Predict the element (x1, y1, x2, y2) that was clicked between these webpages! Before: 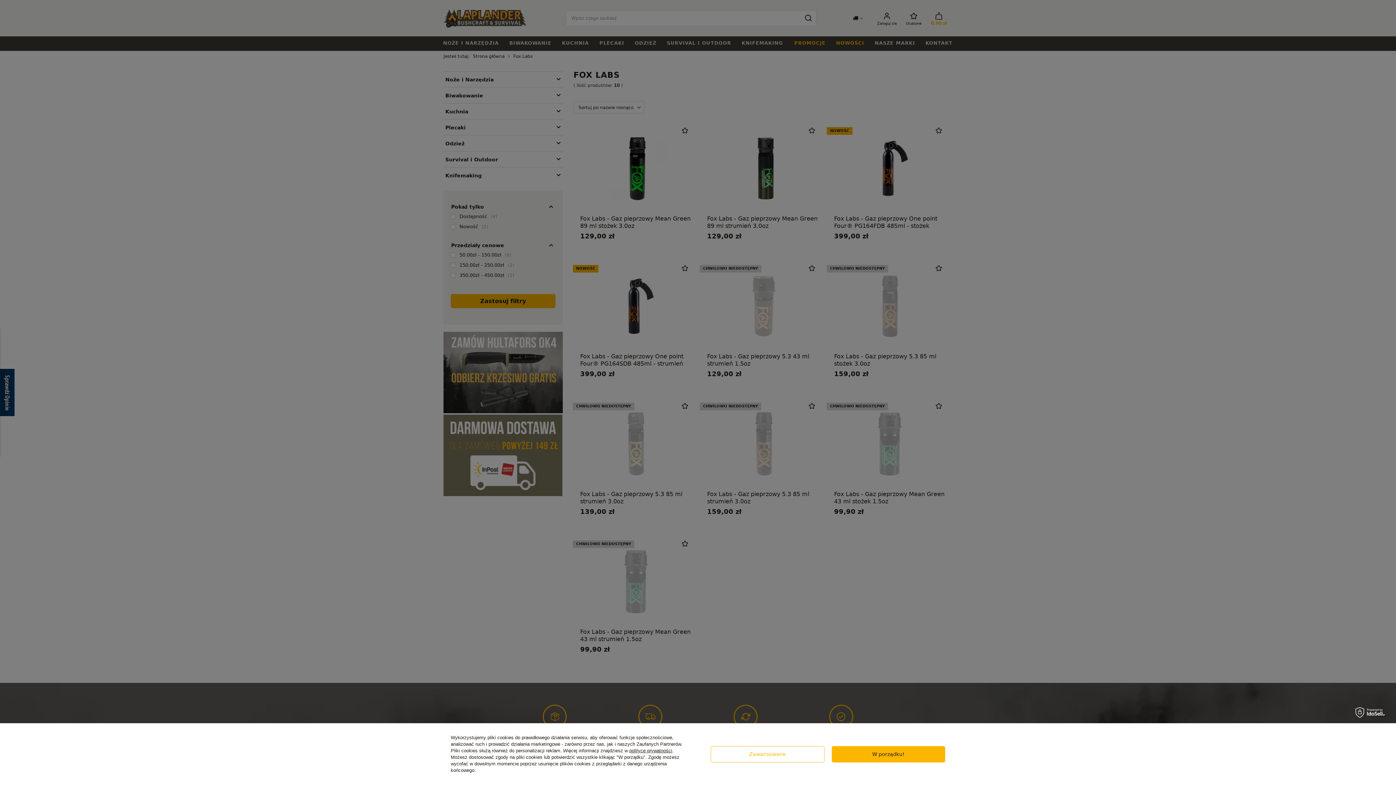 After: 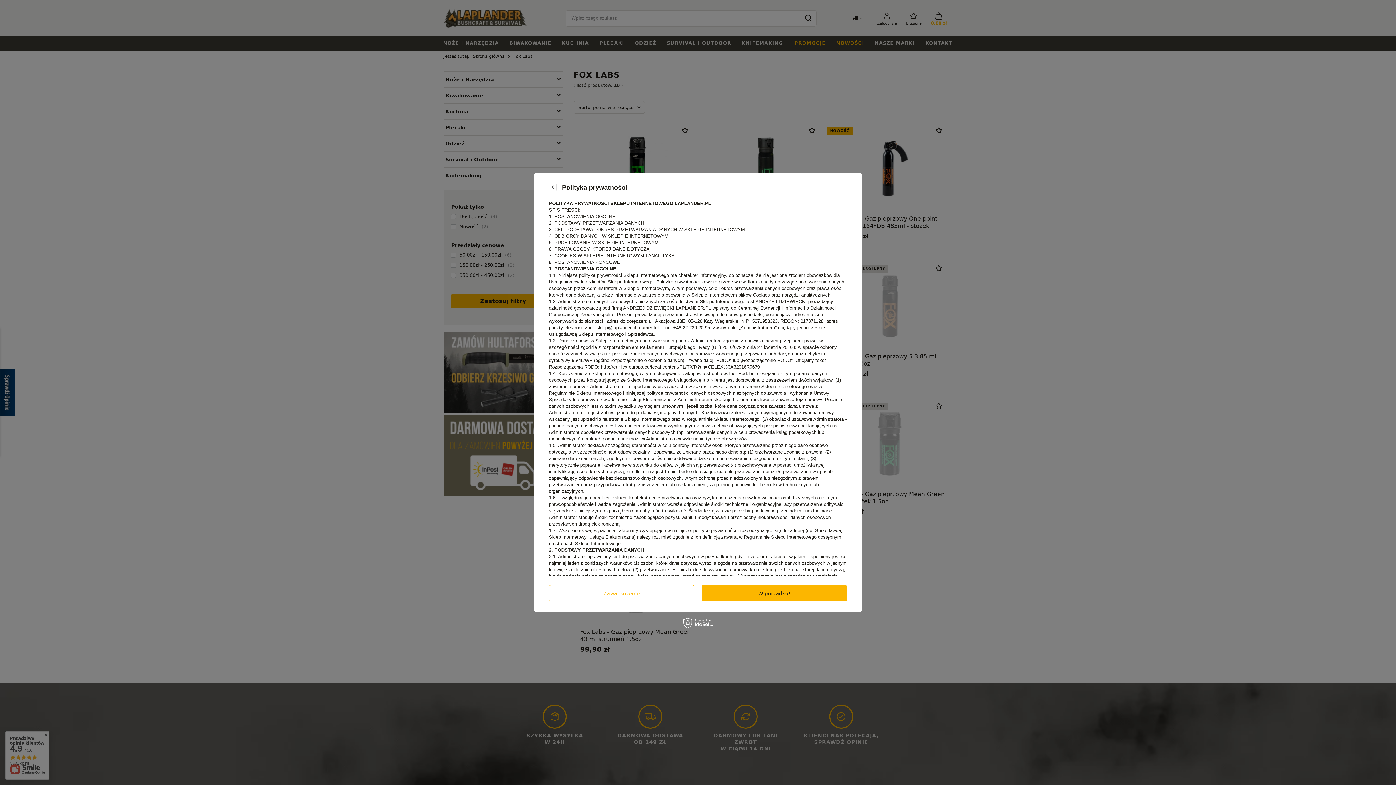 Action: label: polityce prywatności bbox: (629, 748, 672, 753)